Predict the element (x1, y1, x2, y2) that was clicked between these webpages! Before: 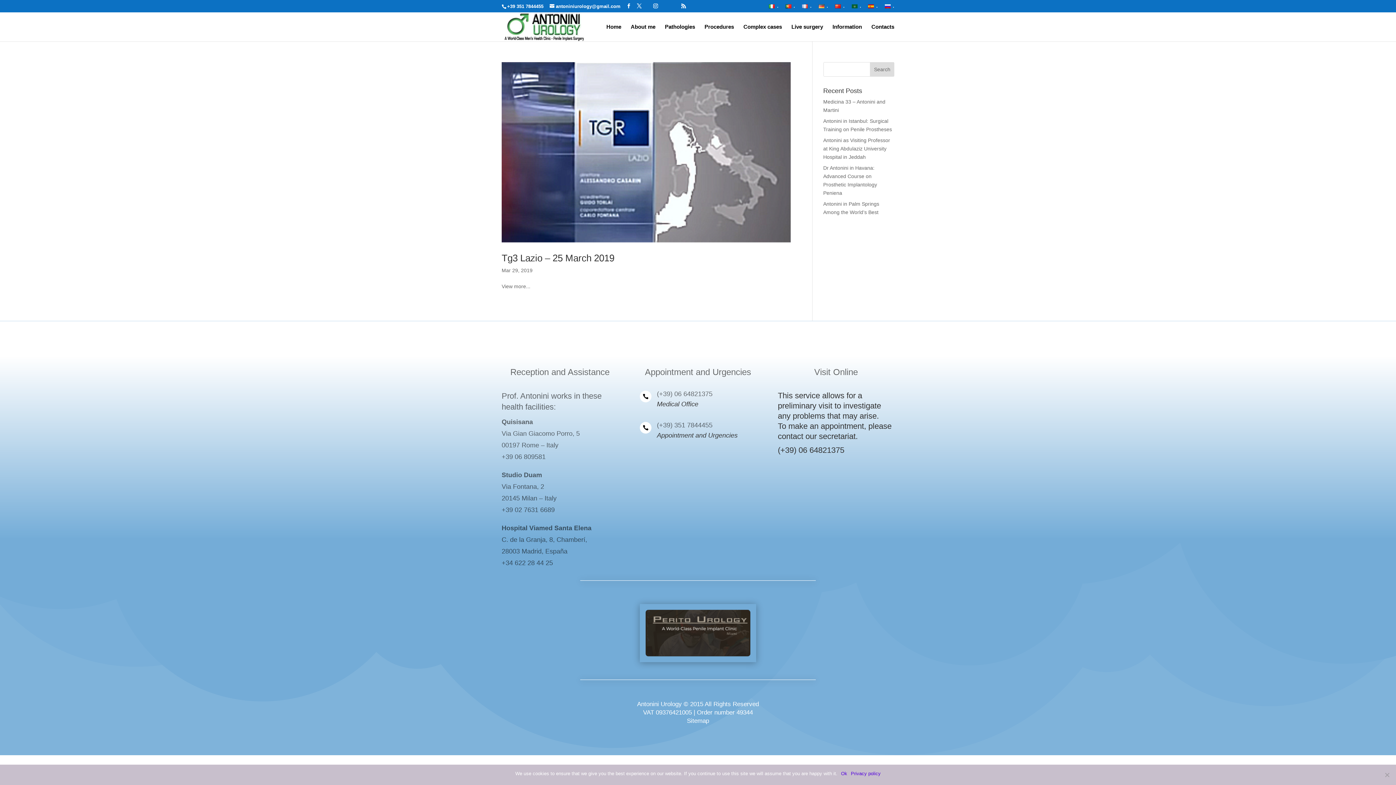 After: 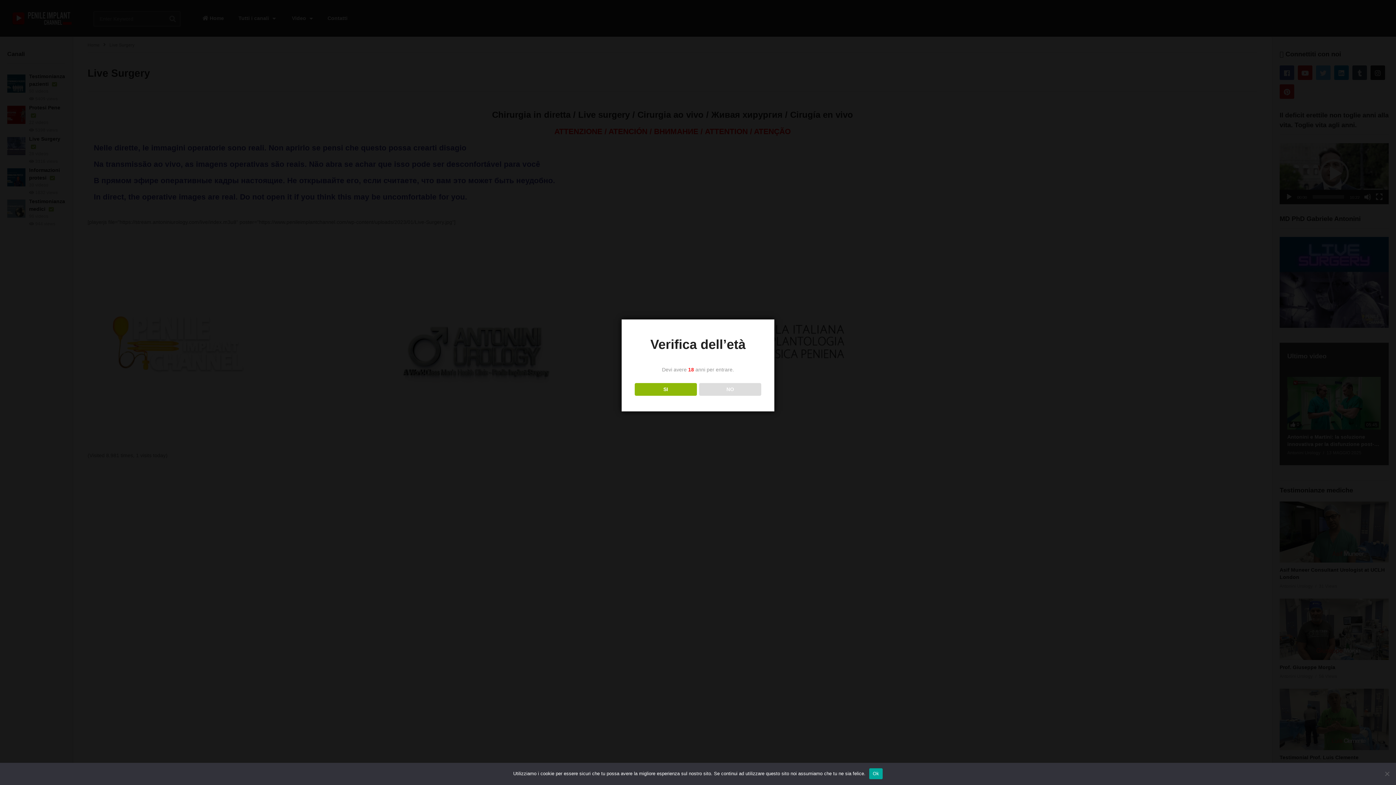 Action: bbox: (791, 24, 823, 41) label: Live surgery